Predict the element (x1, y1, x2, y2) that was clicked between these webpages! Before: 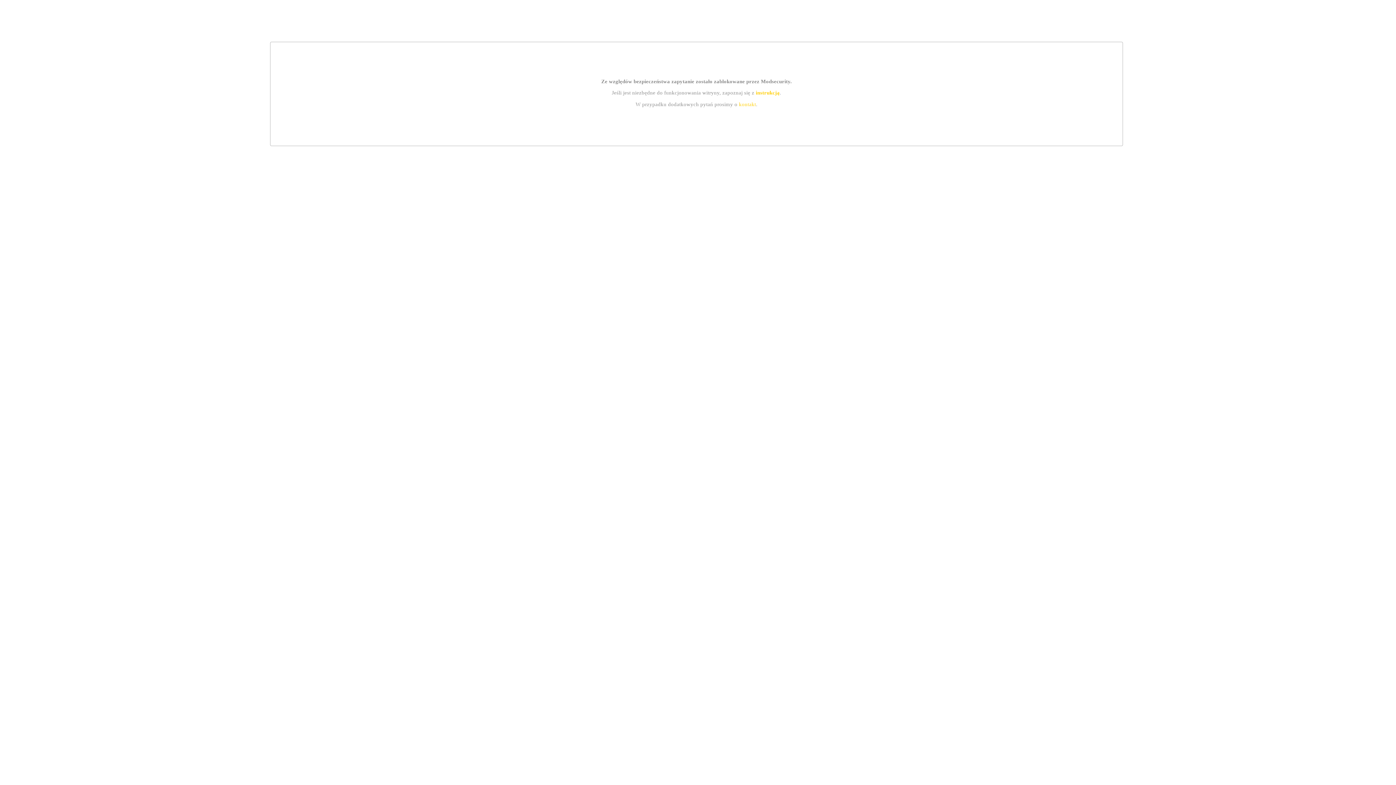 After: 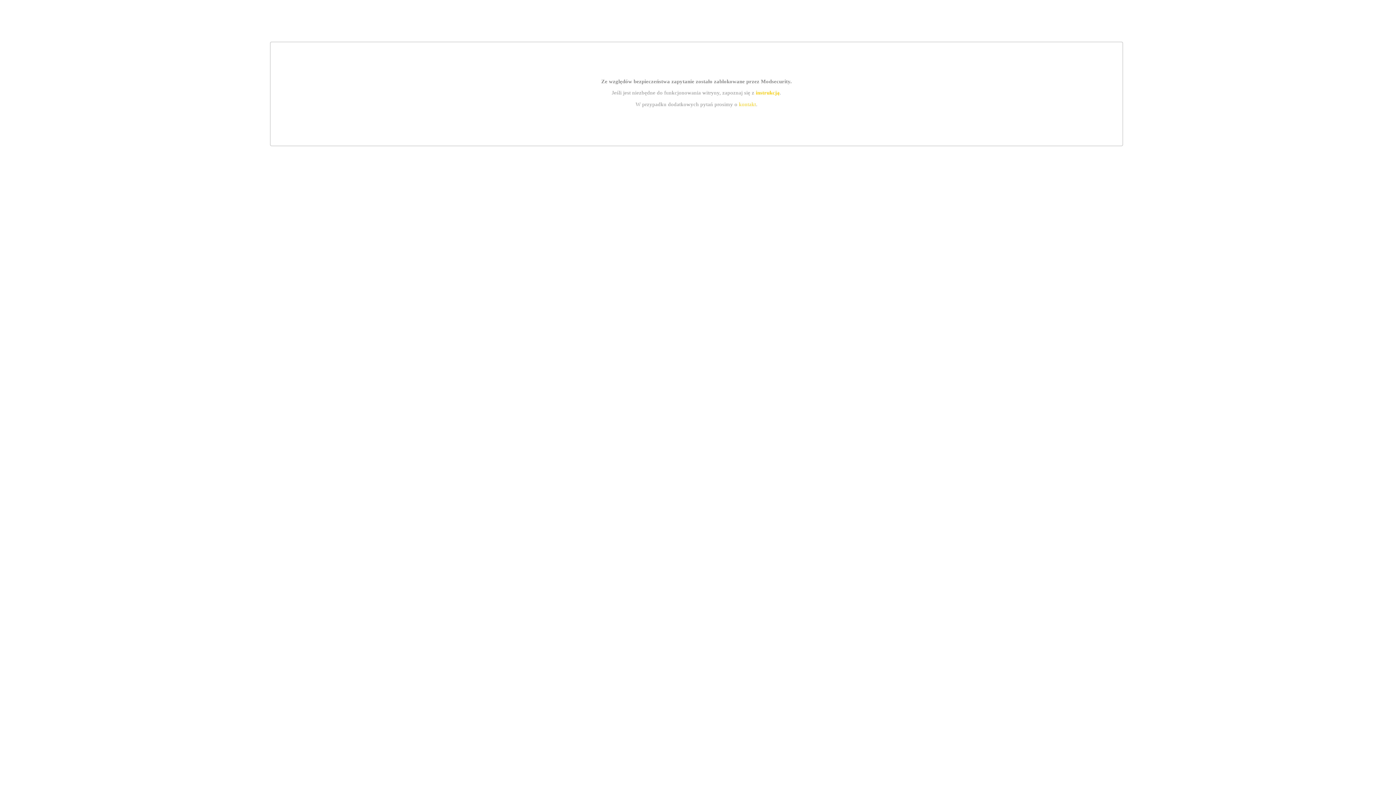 Action: bbox: (739, 101, 756, 107) label: kontakt